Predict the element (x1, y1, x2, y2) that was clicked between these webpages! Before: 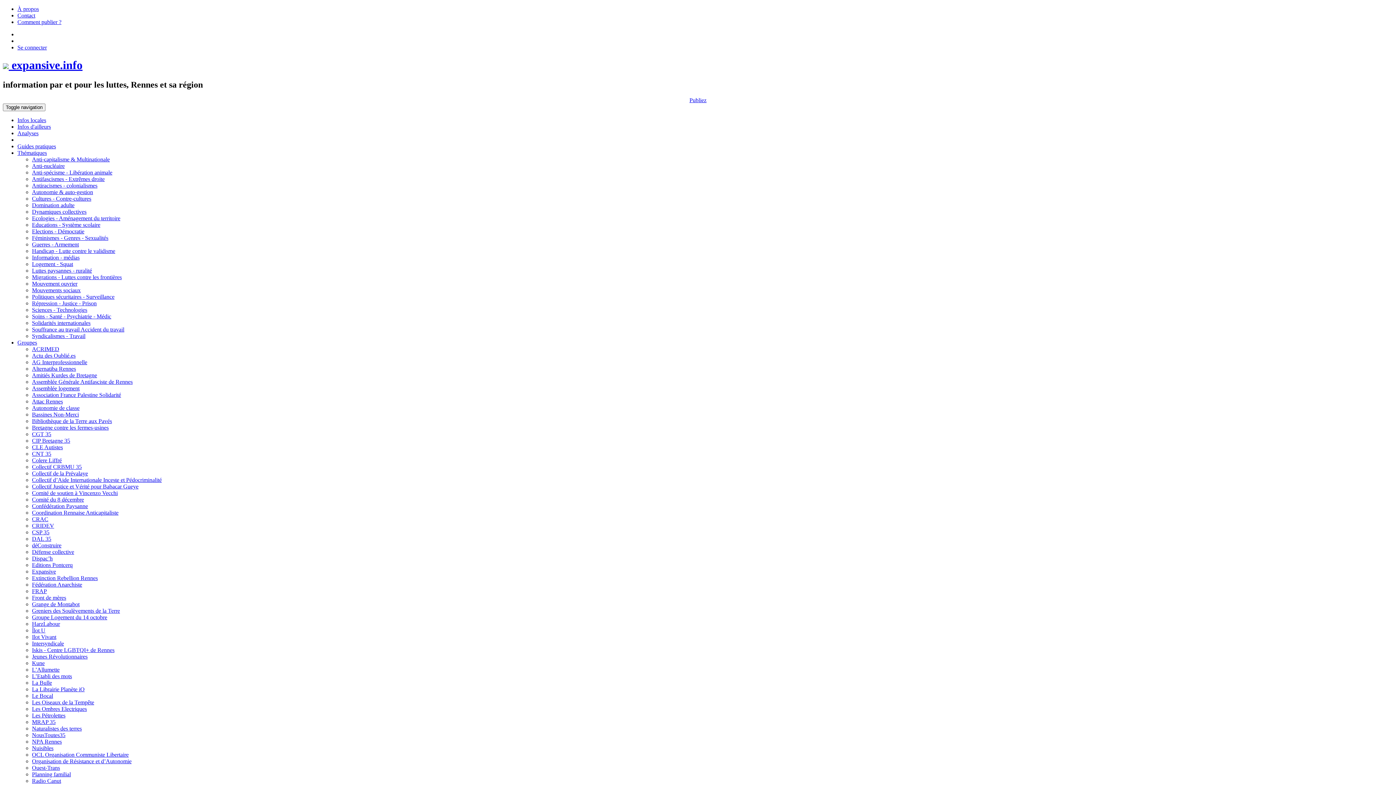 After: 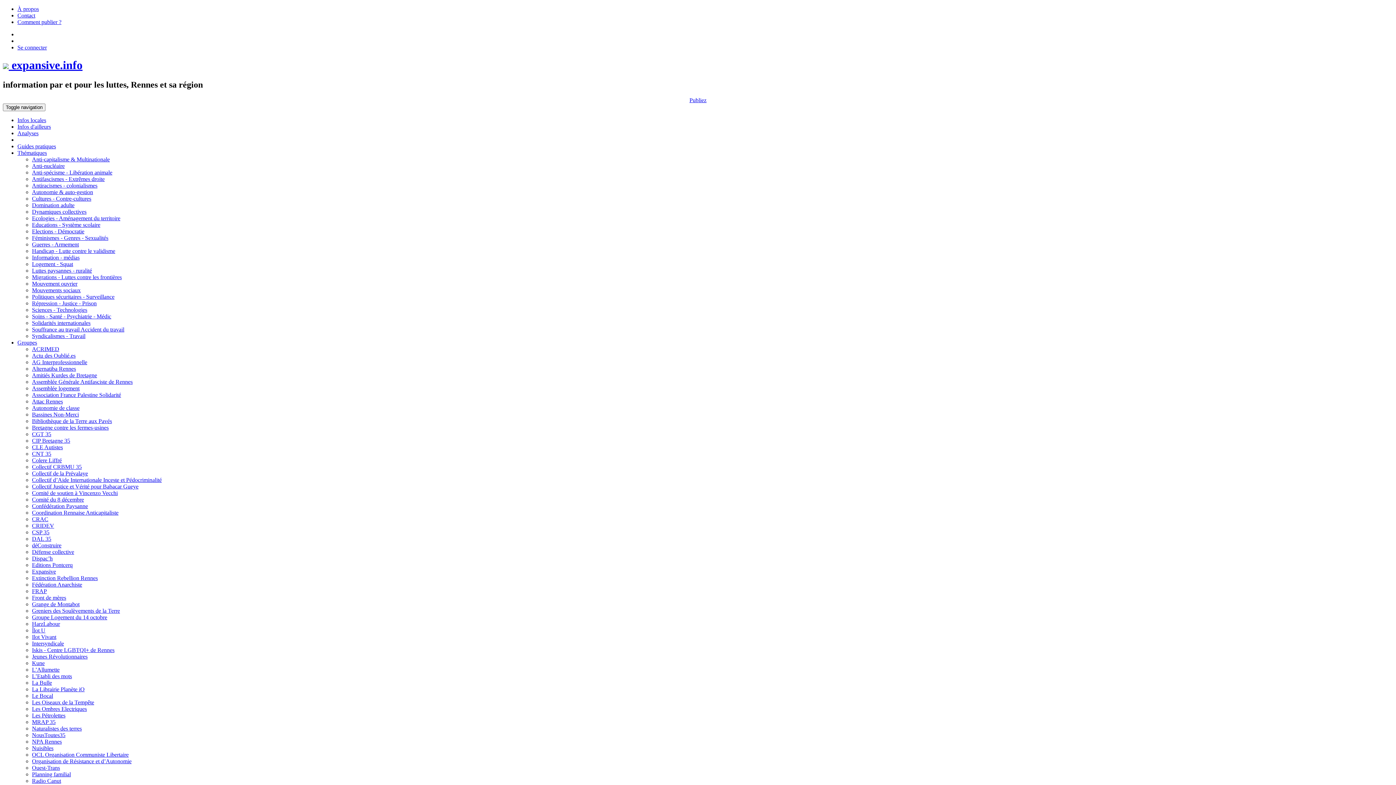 Action: label: Syndicalismes - Travail bbox: (32, 333, 85, 339)